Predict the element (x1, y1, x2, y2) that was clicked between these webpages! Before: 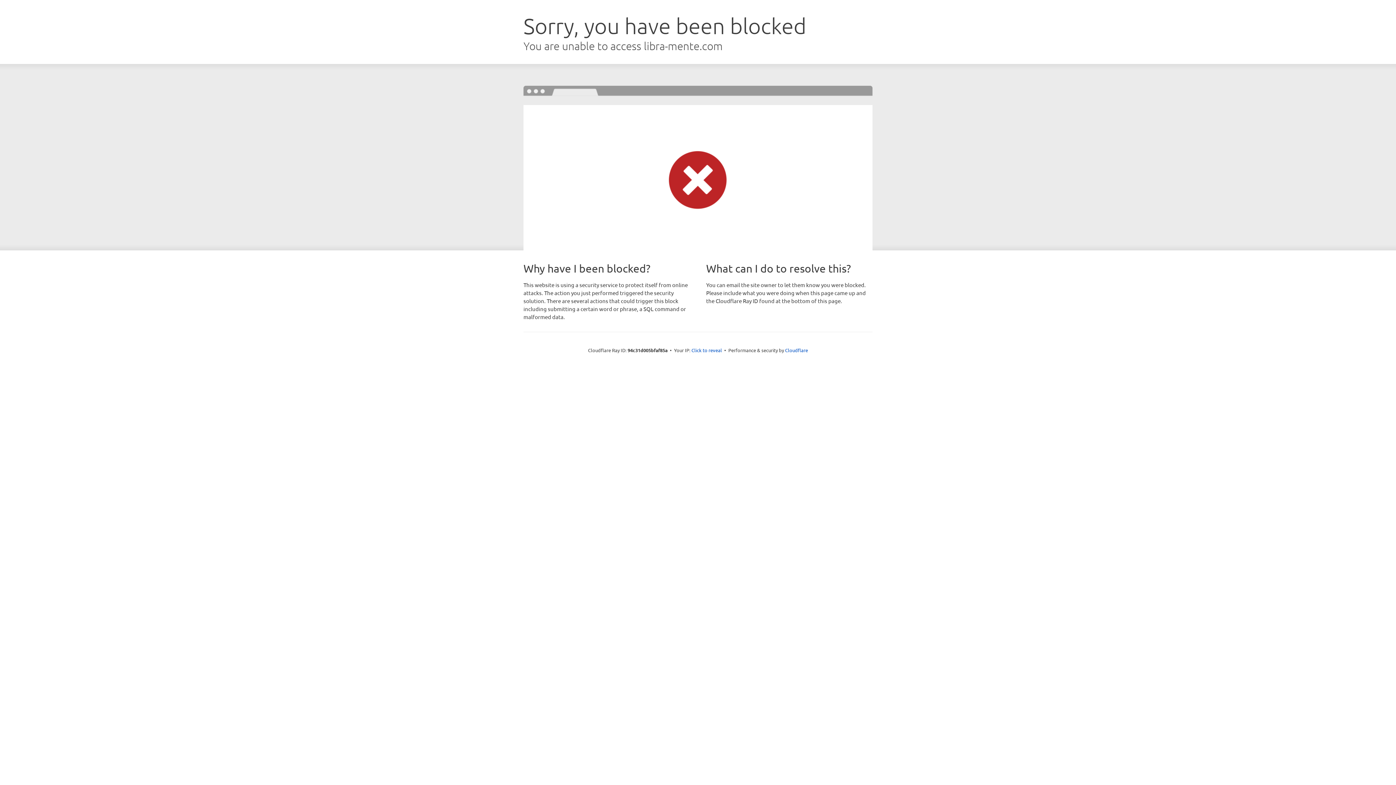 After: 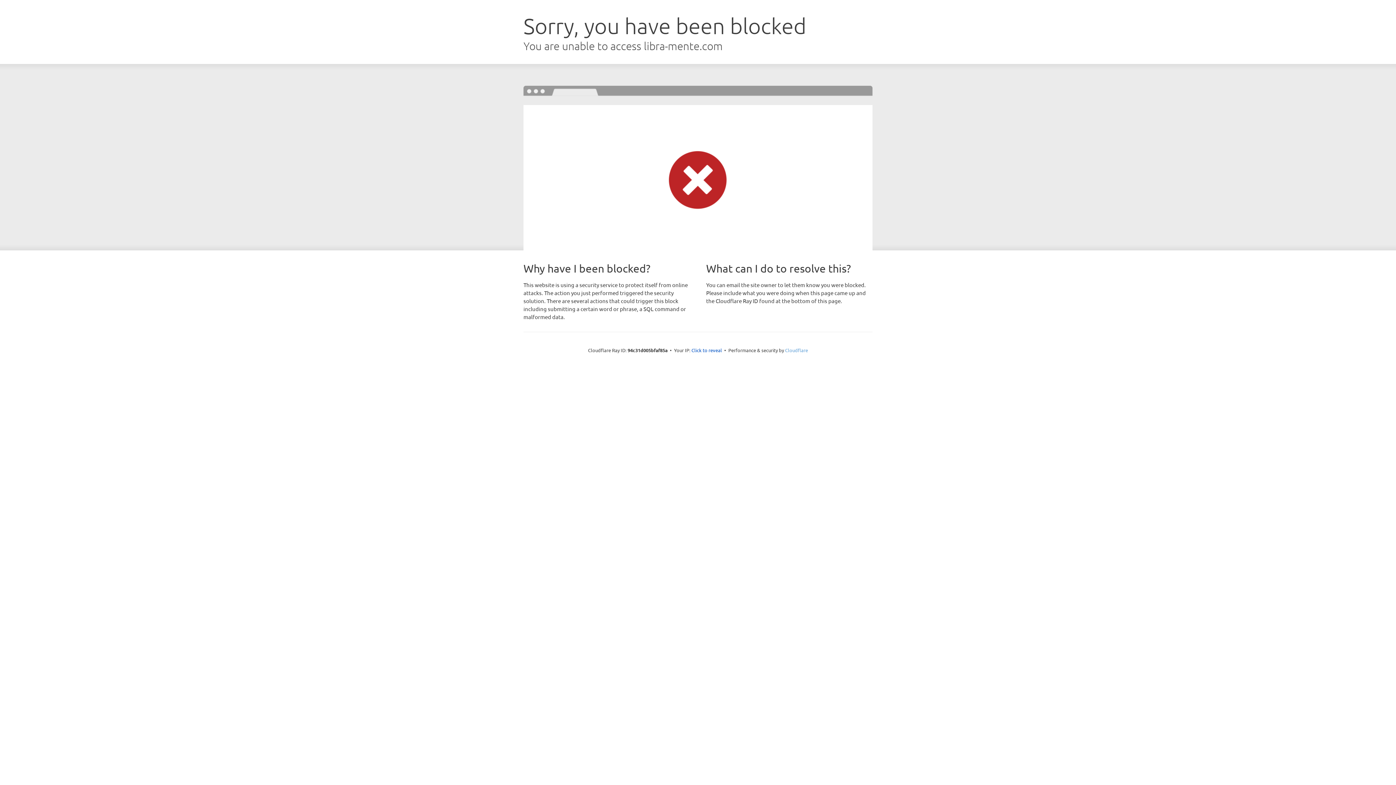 Action: label: Cloudflare bbox: (785, 347, 808, 353)